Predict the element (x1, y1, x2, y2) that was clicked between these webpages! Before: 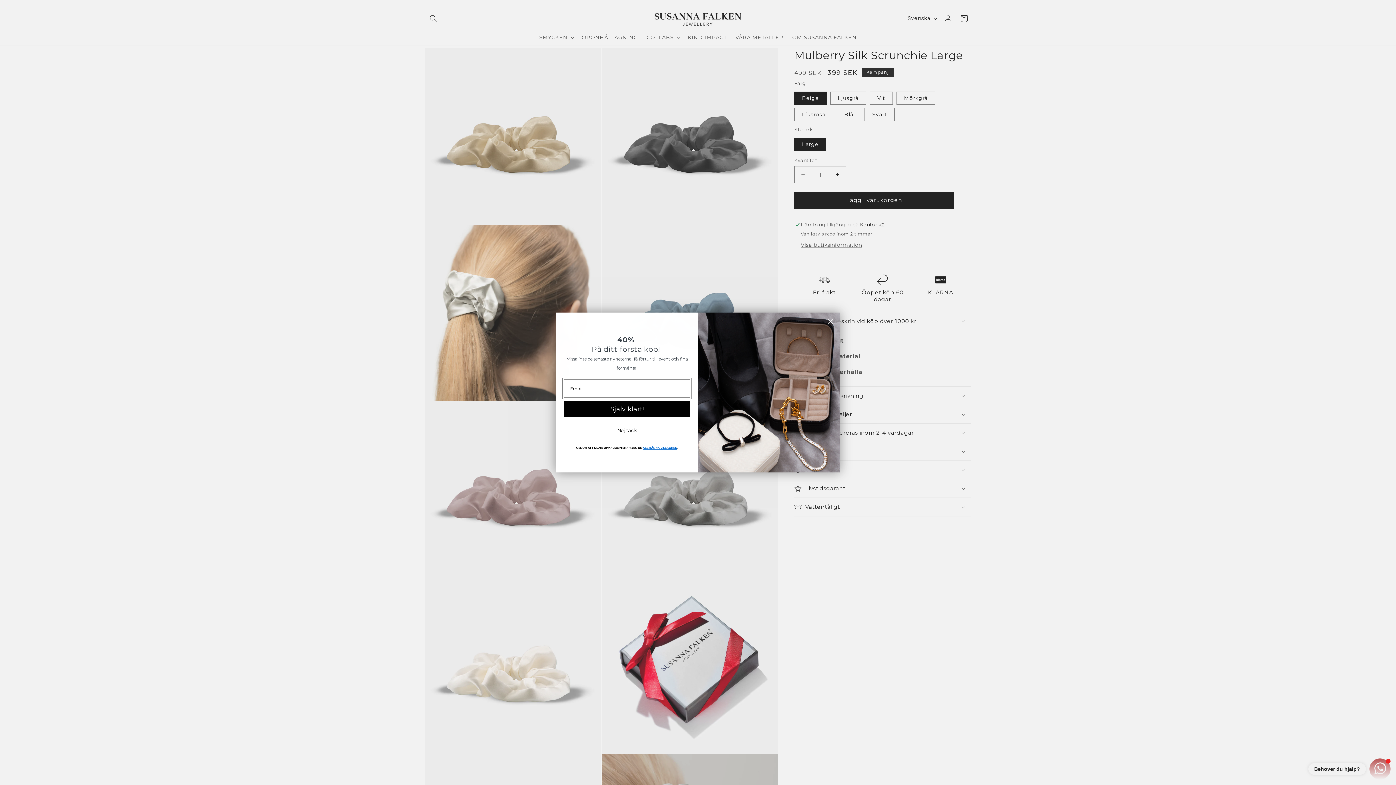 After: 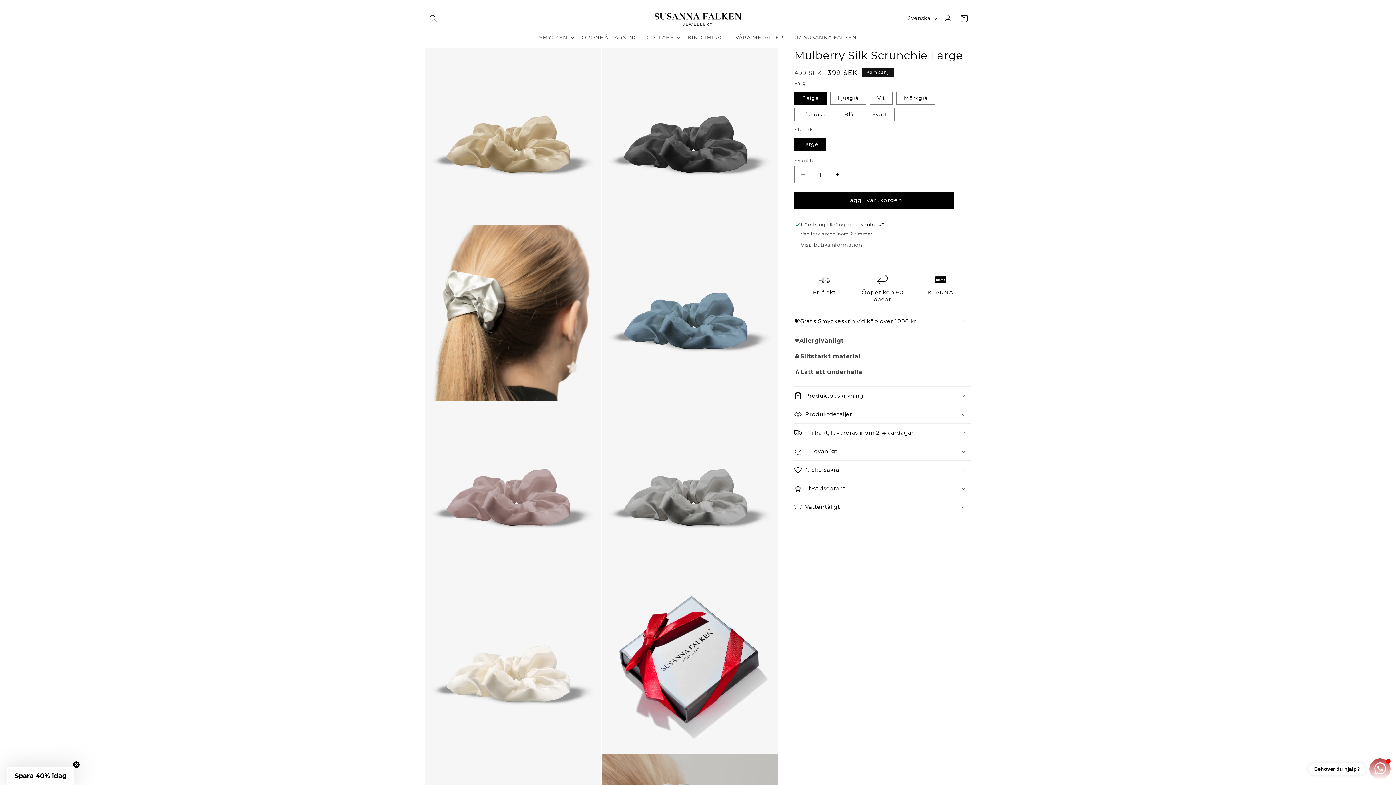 Action: label: Close dialog bbox: (824, 315, 837, 328)